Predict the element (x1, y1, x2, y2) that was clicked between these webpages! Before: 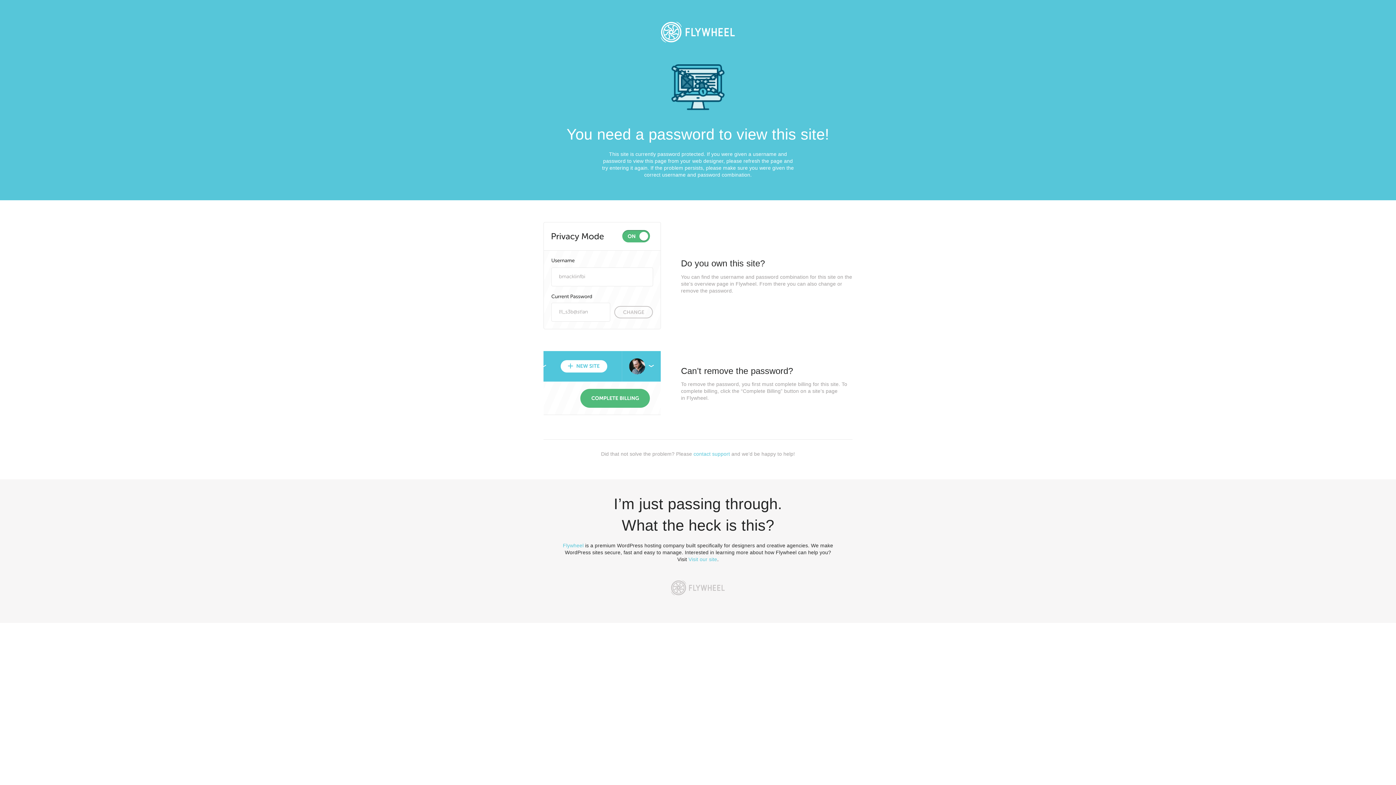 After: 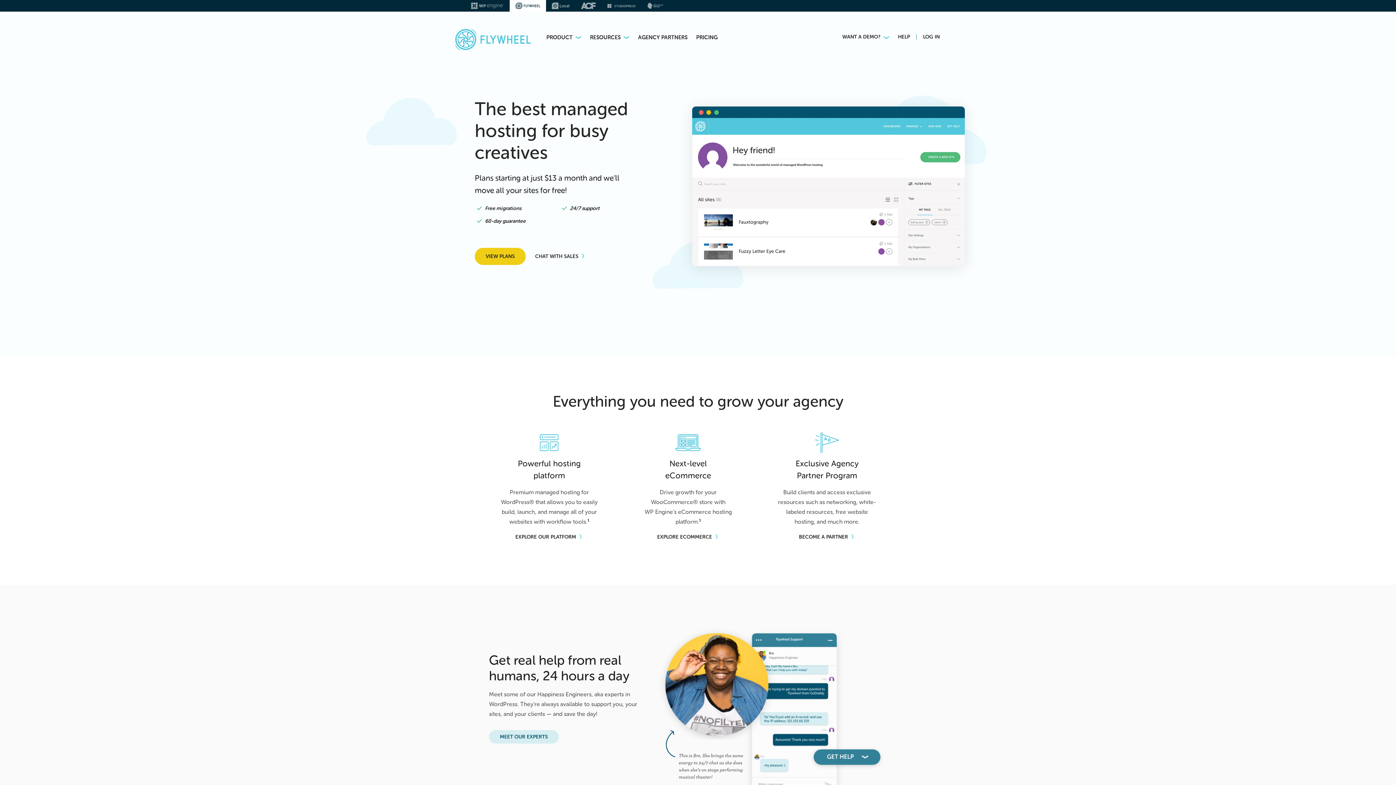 Action: bbox: (562, 542, 583, 548) label: Flywheel